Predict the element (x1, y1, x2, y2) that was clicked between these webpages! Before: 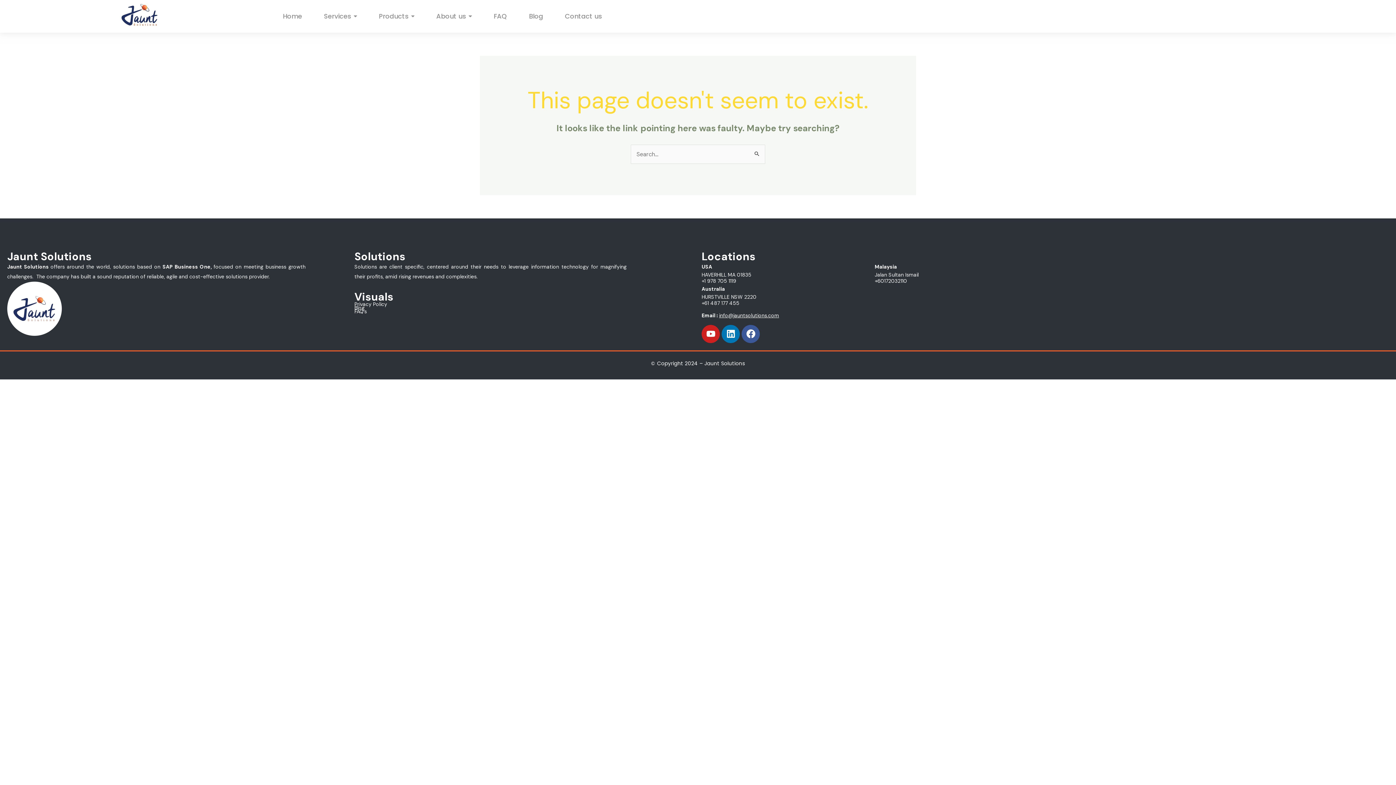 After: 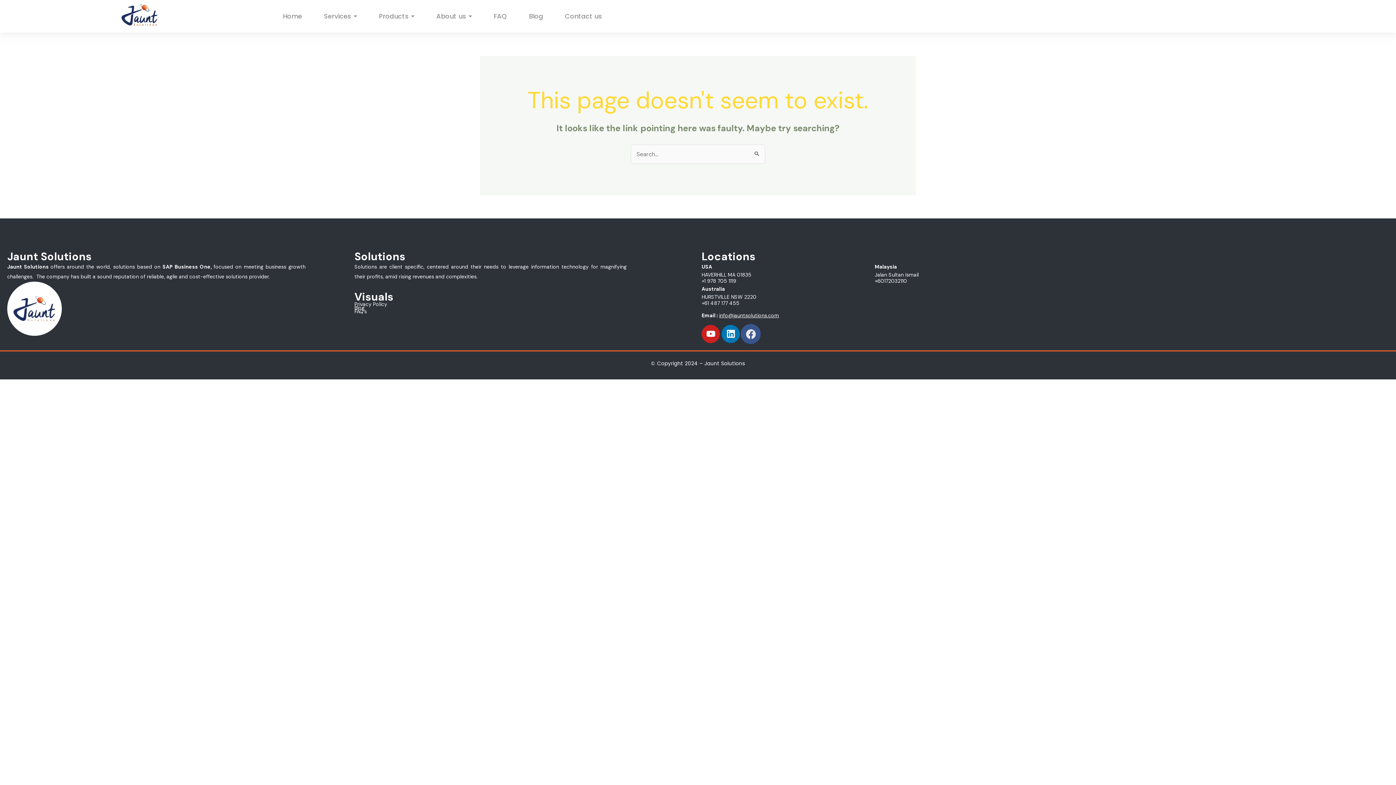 Action: bbox: (741, 325, 760, 343) label: Facebook